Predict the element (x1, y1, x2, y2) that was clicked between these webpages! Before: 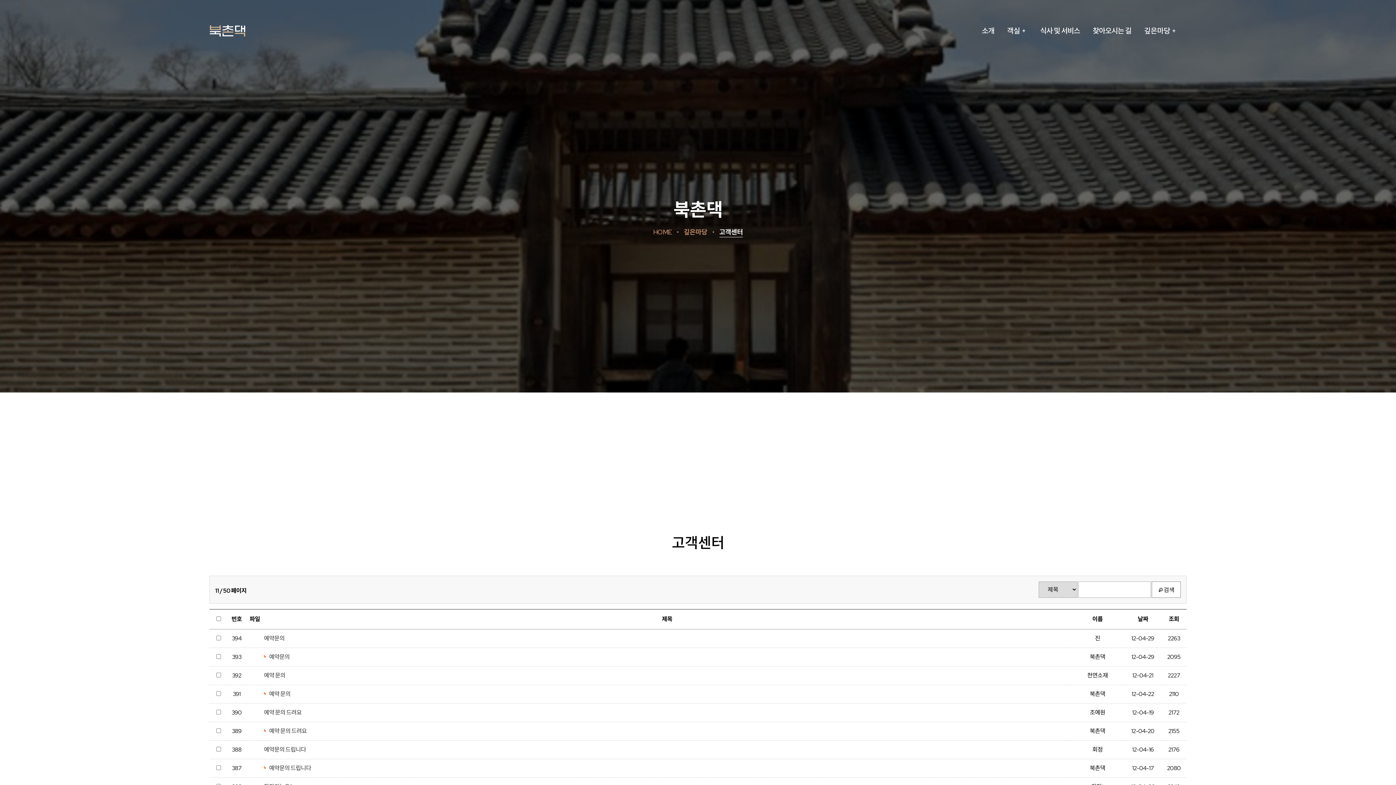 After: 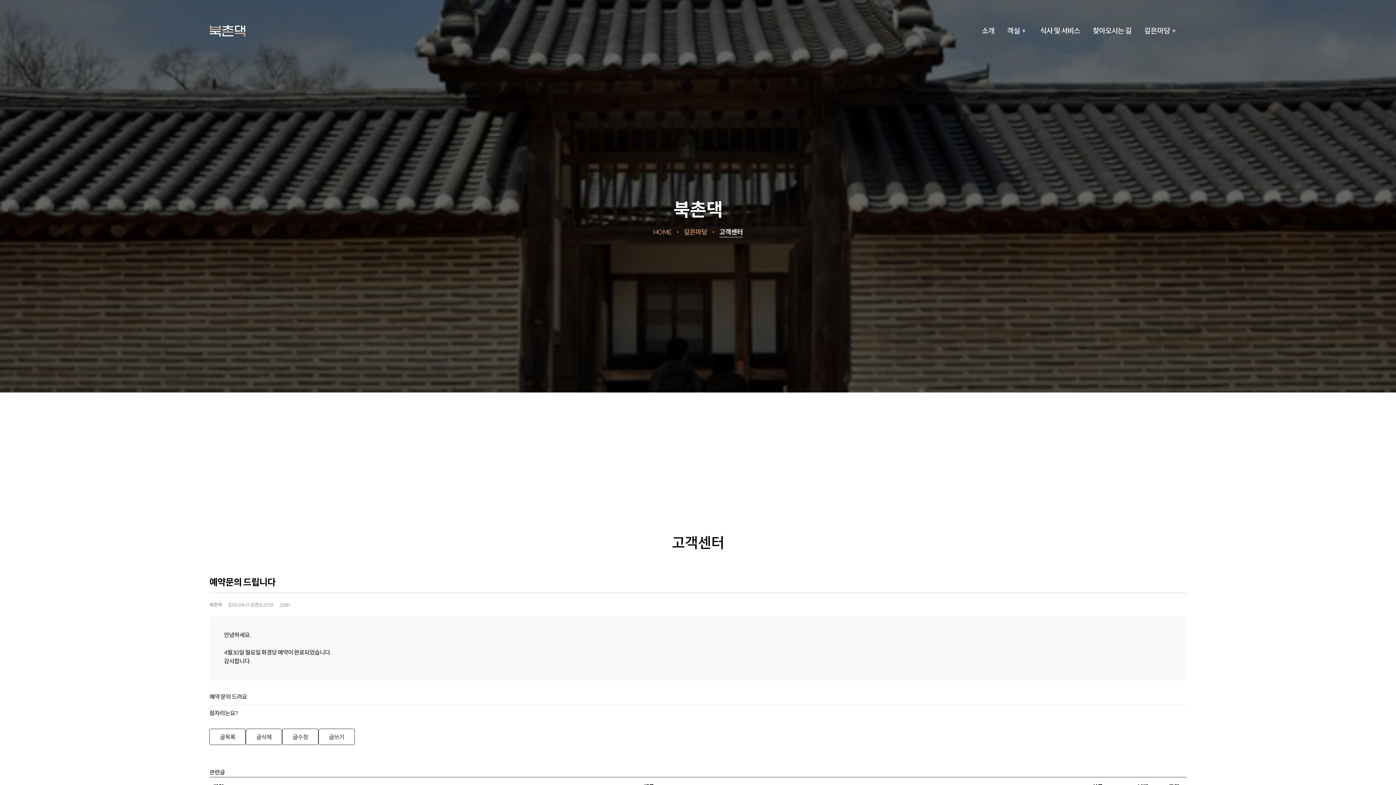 Action: label: 예약문의 드립니다 bbox: (269, 764, 311, 772)